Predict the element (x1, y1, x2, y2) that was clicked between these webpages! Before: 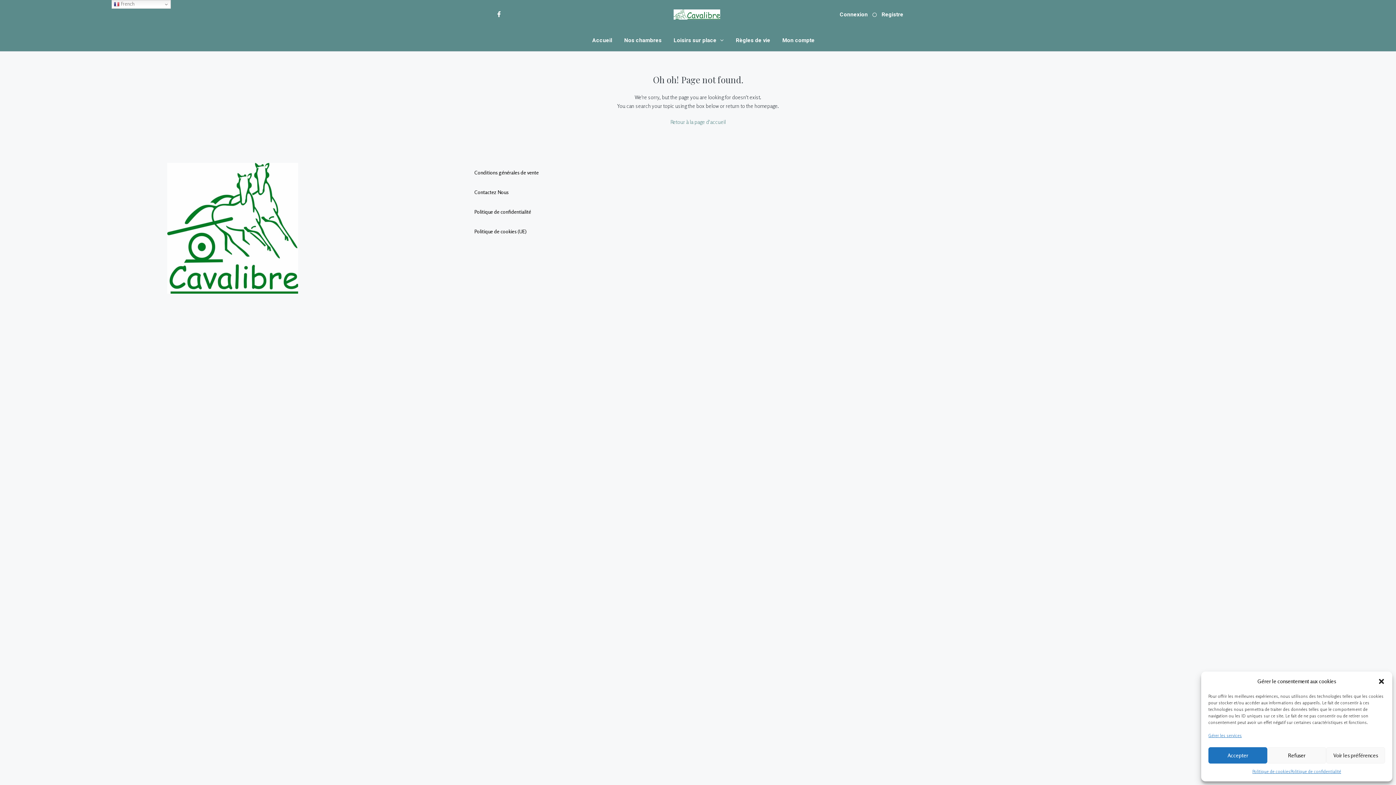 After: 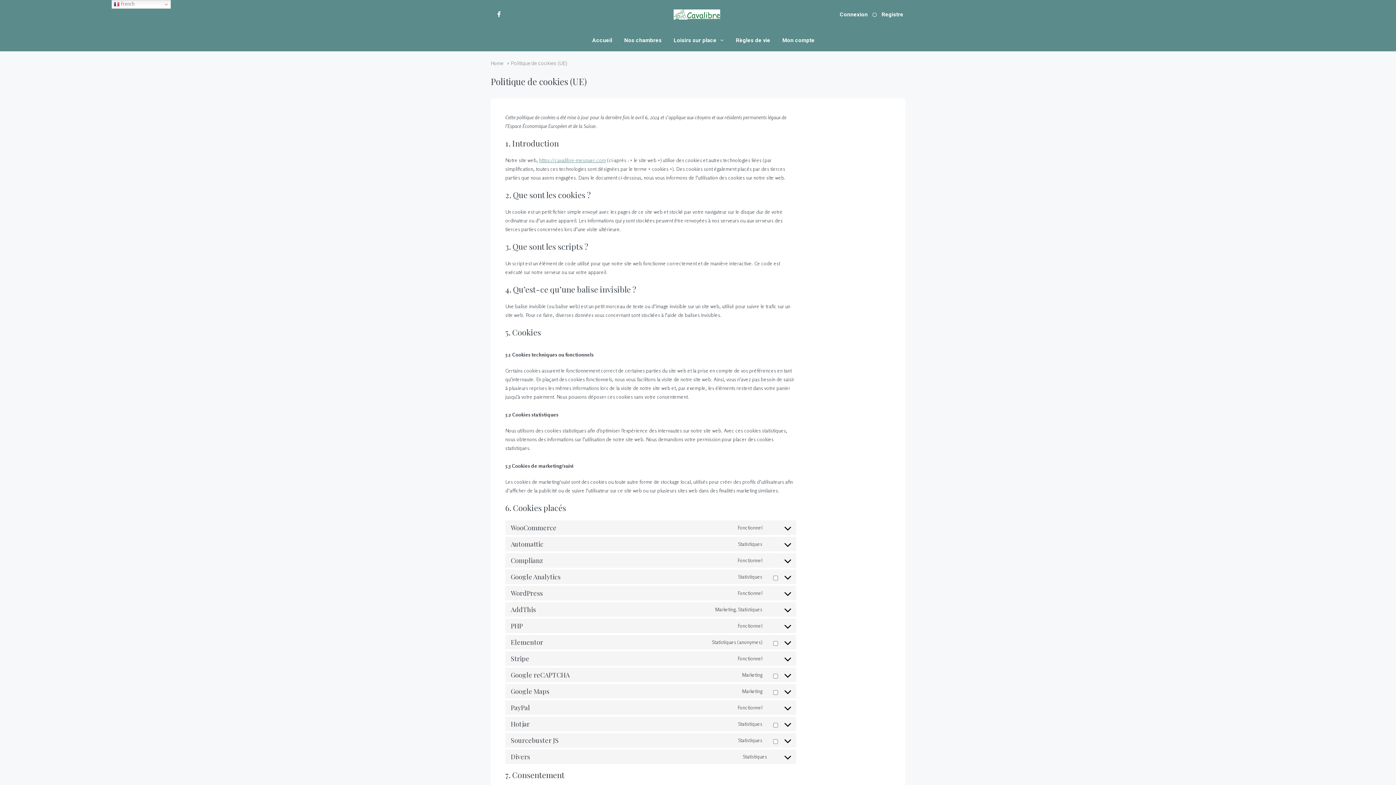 Action: bbox: (1252, 767, 1290, 776) label: Politique de cookies